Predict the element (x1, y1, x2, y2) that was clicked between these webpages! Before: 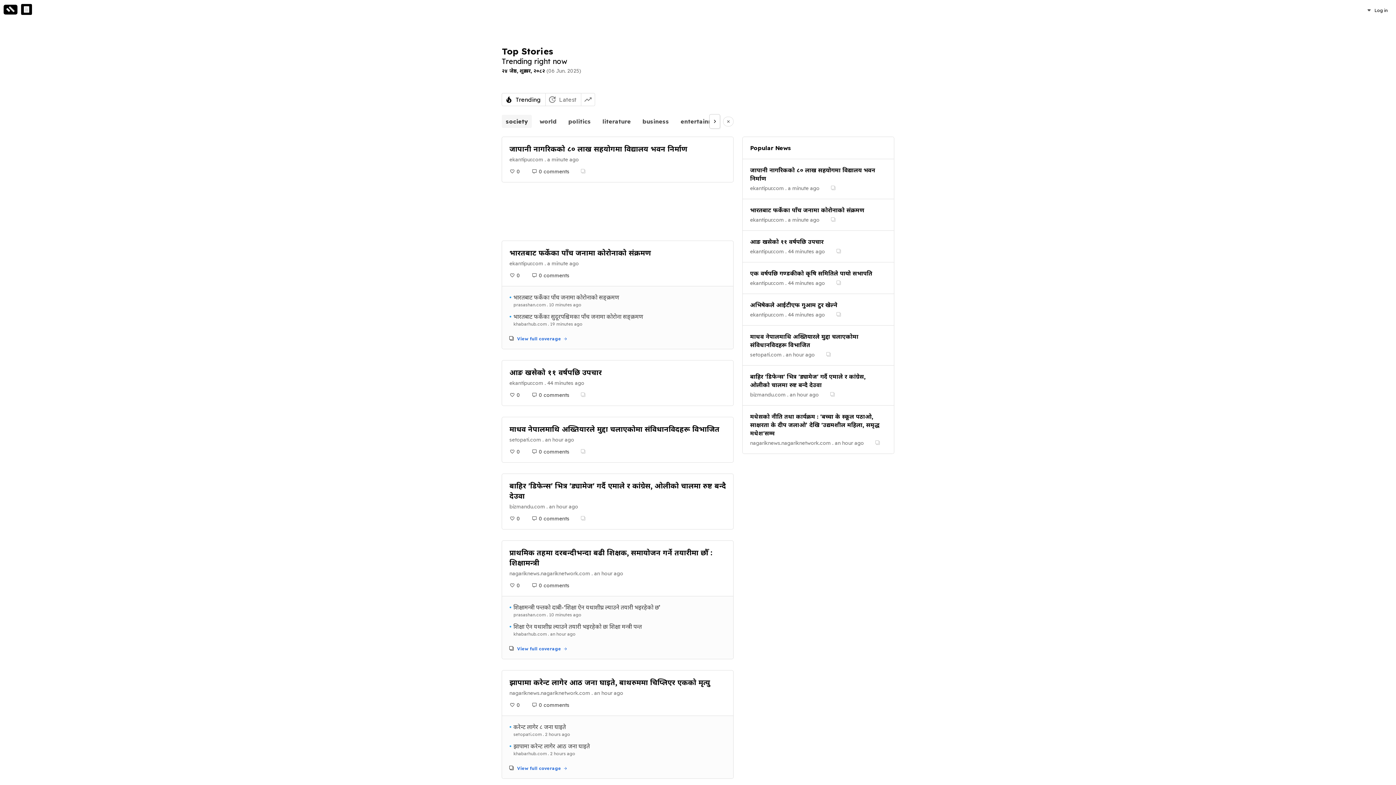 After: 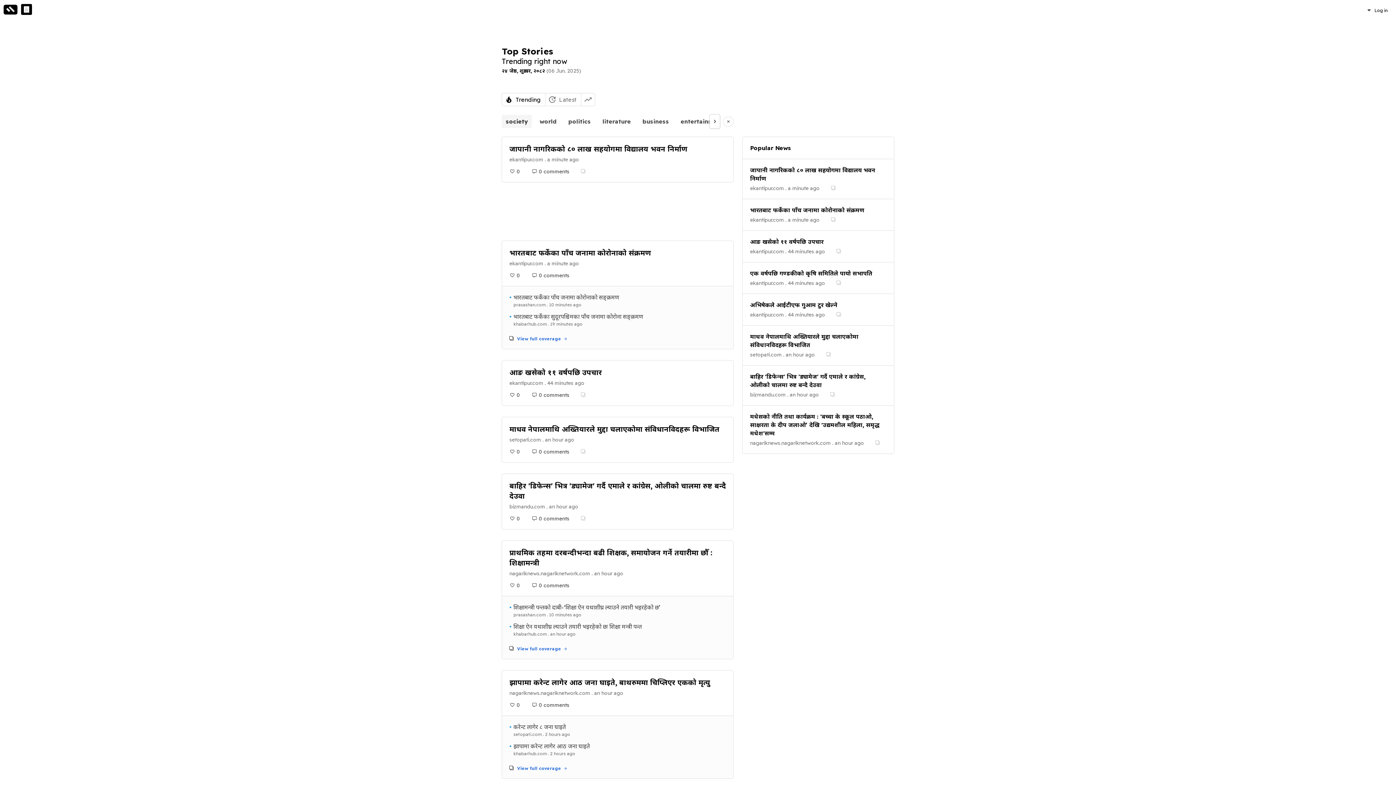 Action: bbox: (513, 604, 726, 612) label: शिक्षामन्त्री पन्तको दाबी-‘शिक्षा ऐन यथाशीघ्र ल्याउने तयारी भइरहेको छ’